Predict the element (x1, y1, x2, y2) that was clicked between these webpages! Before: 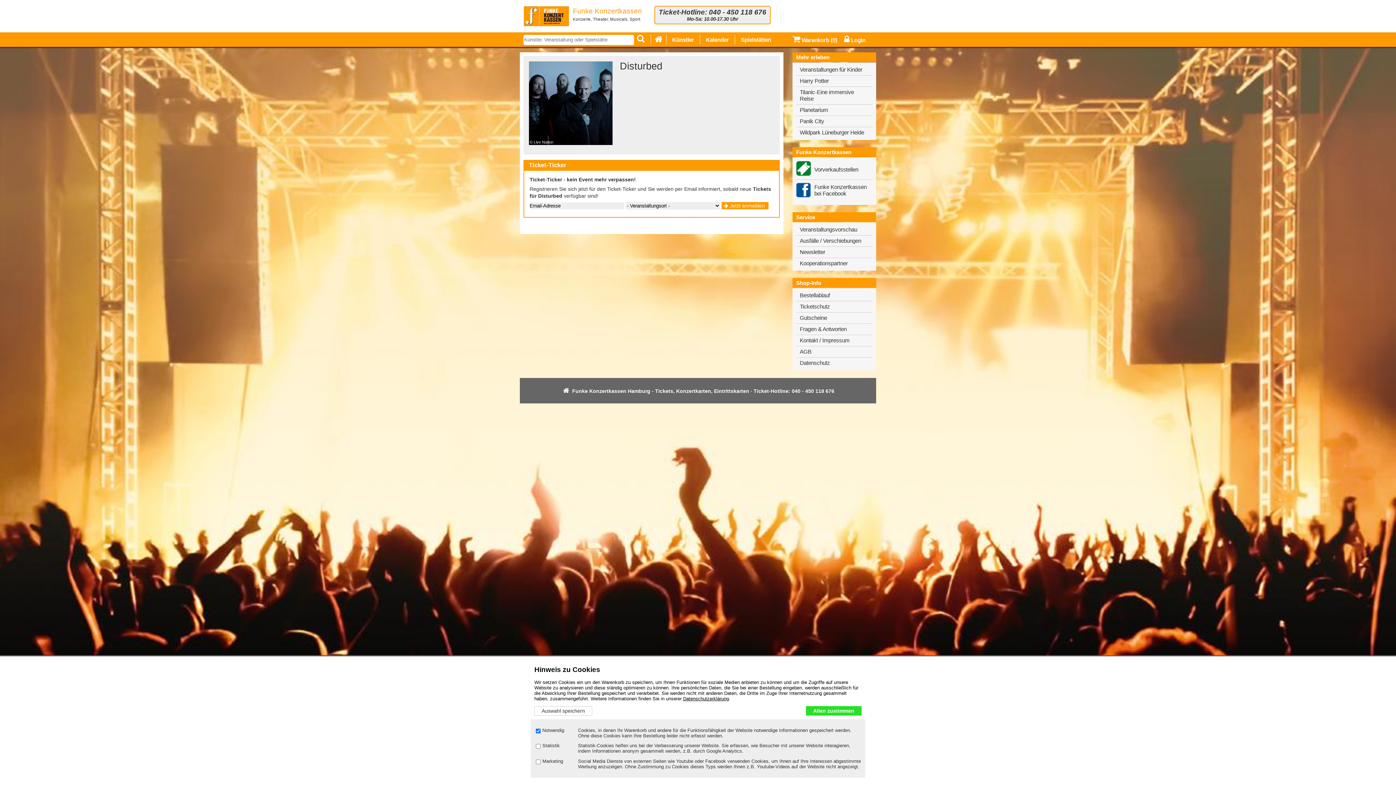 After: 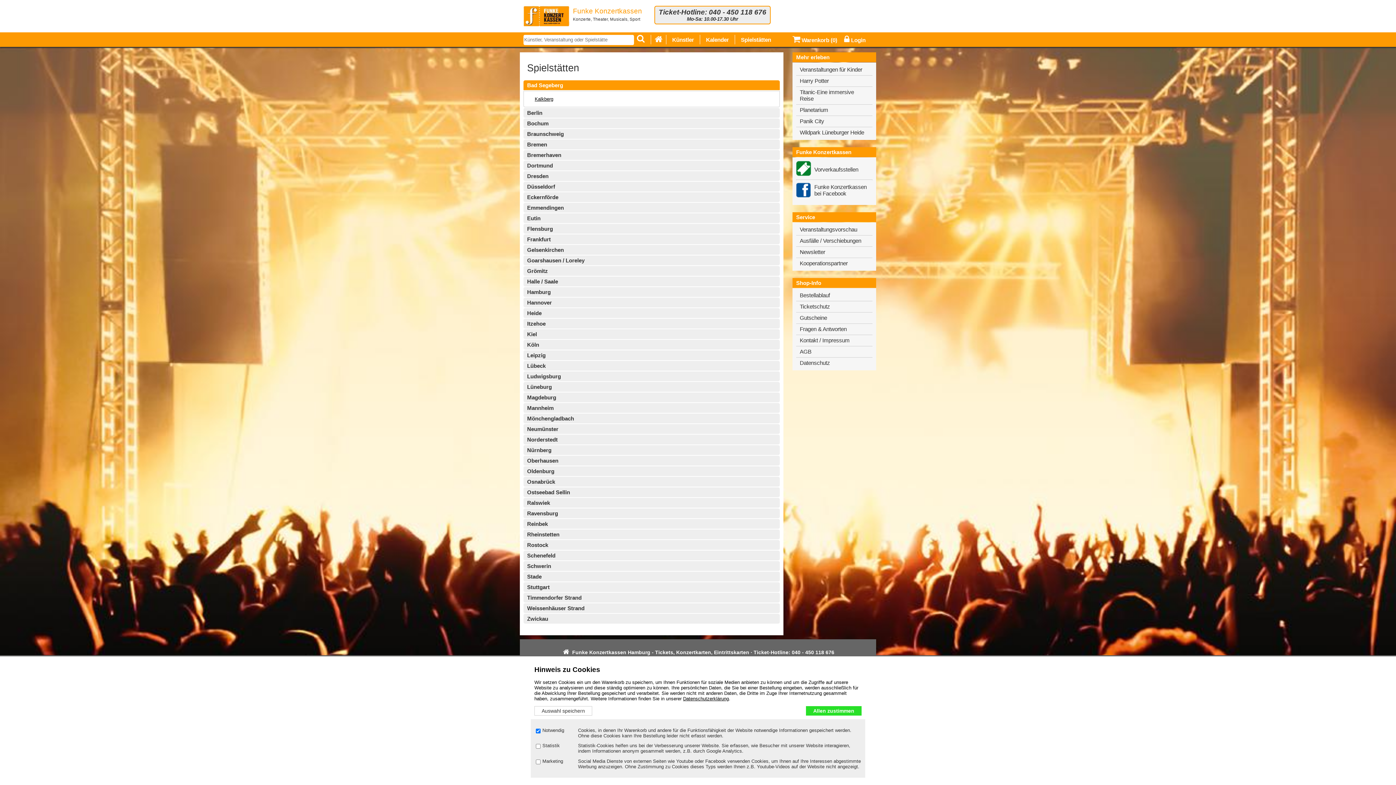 Action: bbox: (735, 34, 777, 44) label: Spielstätten